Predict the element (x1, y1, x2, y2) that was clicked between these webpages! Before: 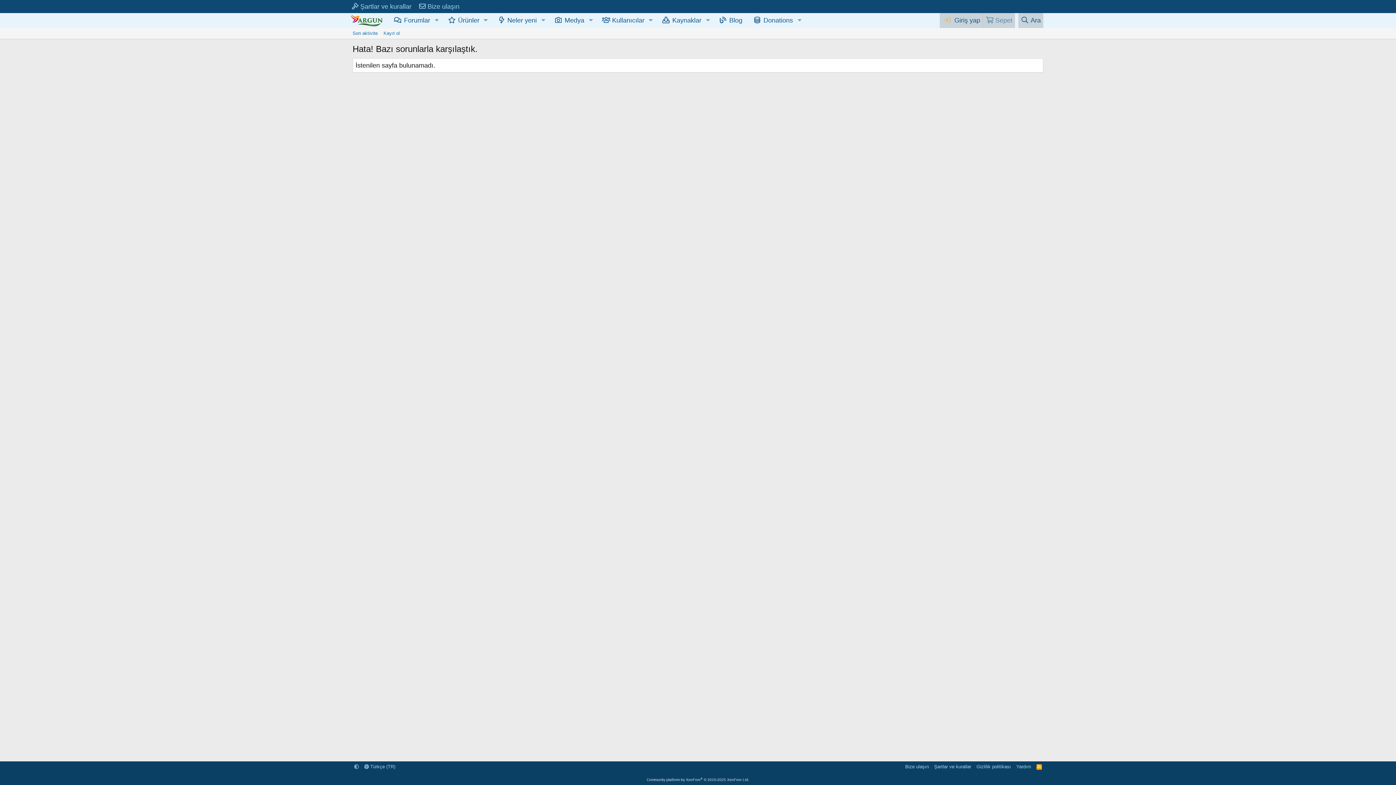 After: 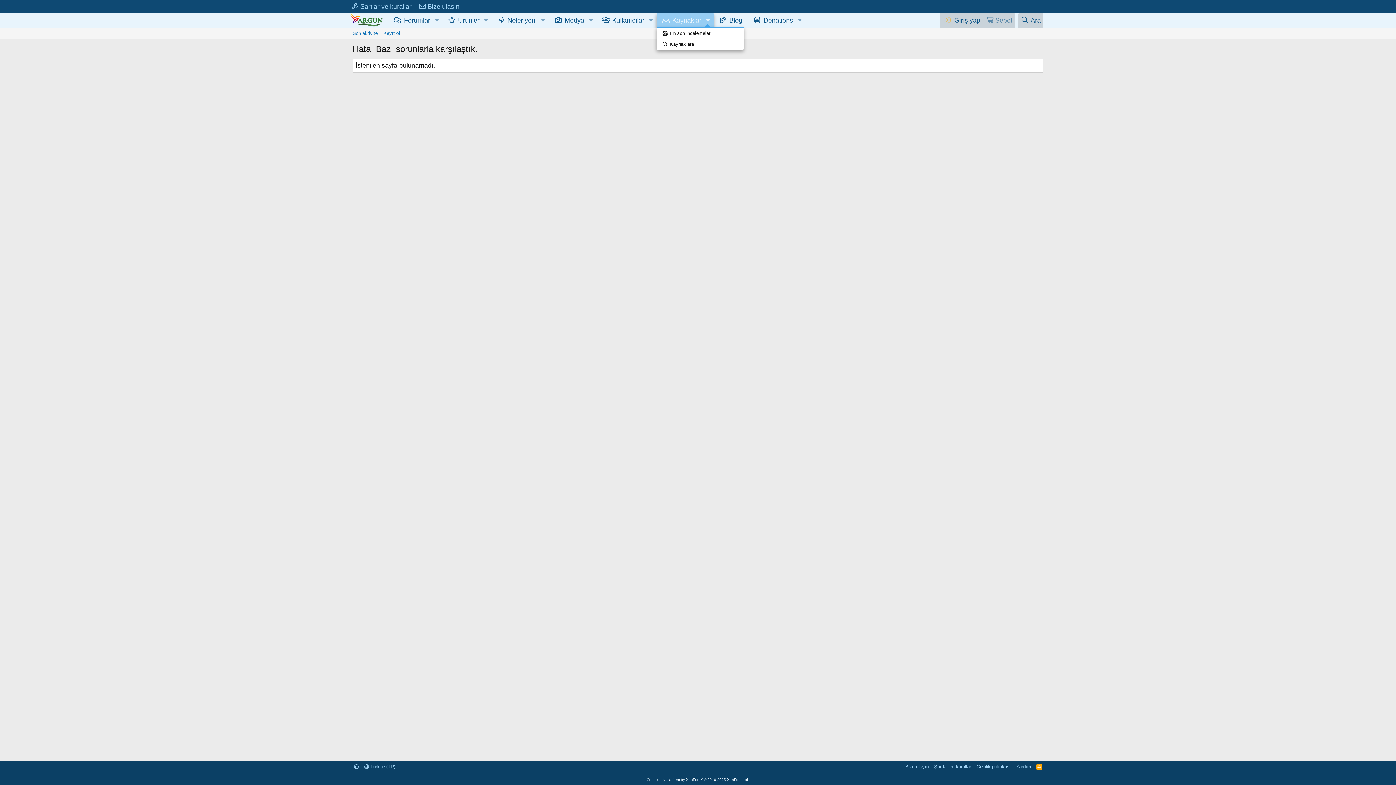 Action: label: Genişletilmiş geçiş bbox: (702, 13, 713, 28)